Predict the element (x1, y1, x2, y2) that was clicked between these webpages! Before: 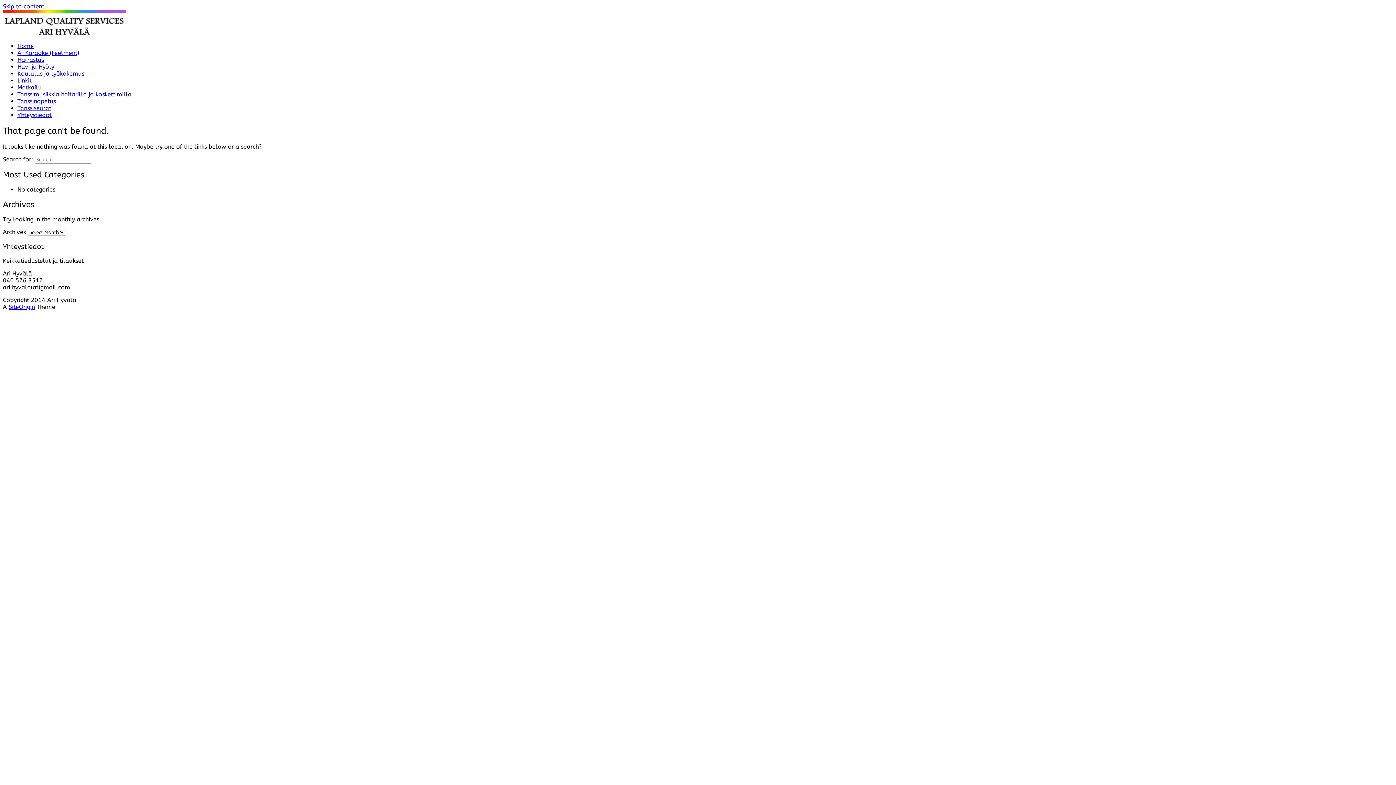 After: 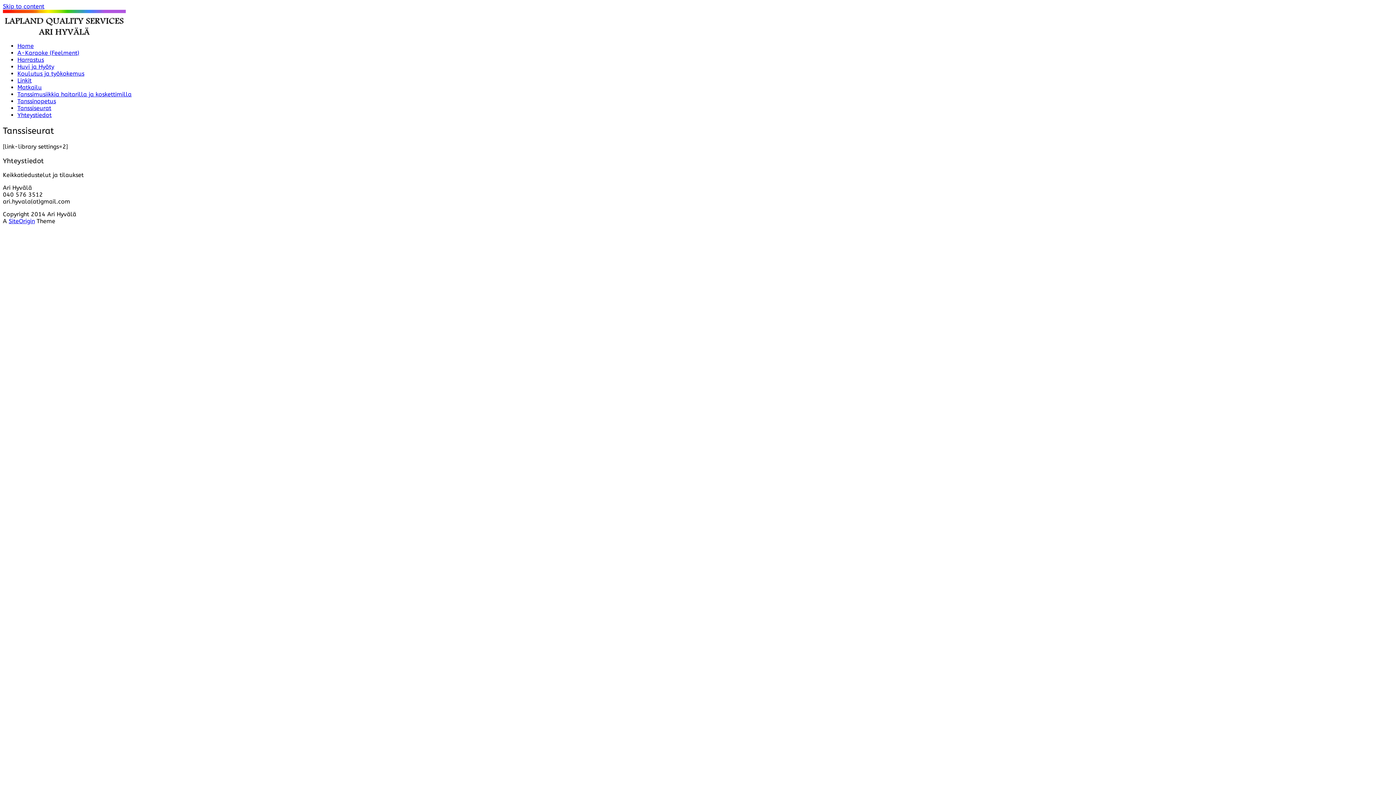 Action: label: Tanssiseurat bbox: (17, 104, 51, 111)